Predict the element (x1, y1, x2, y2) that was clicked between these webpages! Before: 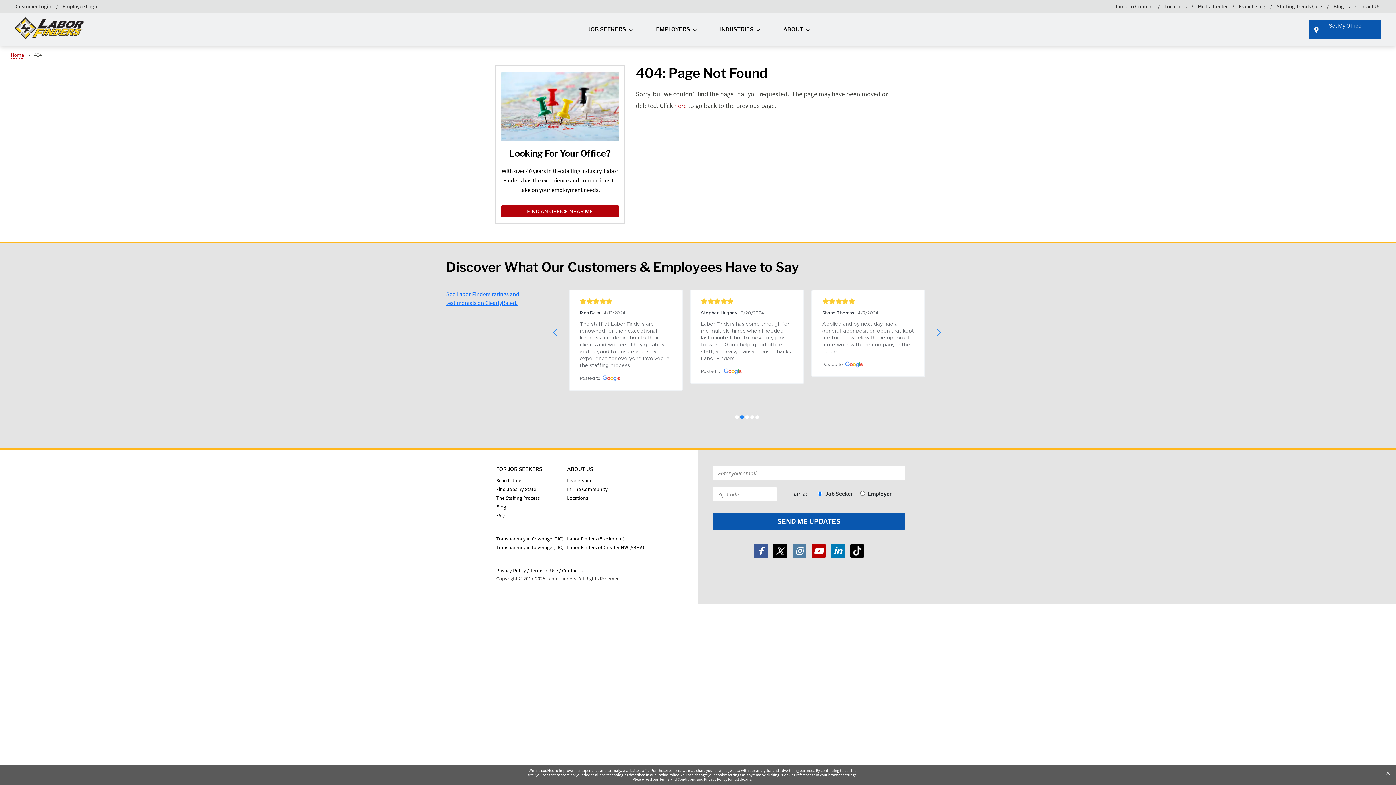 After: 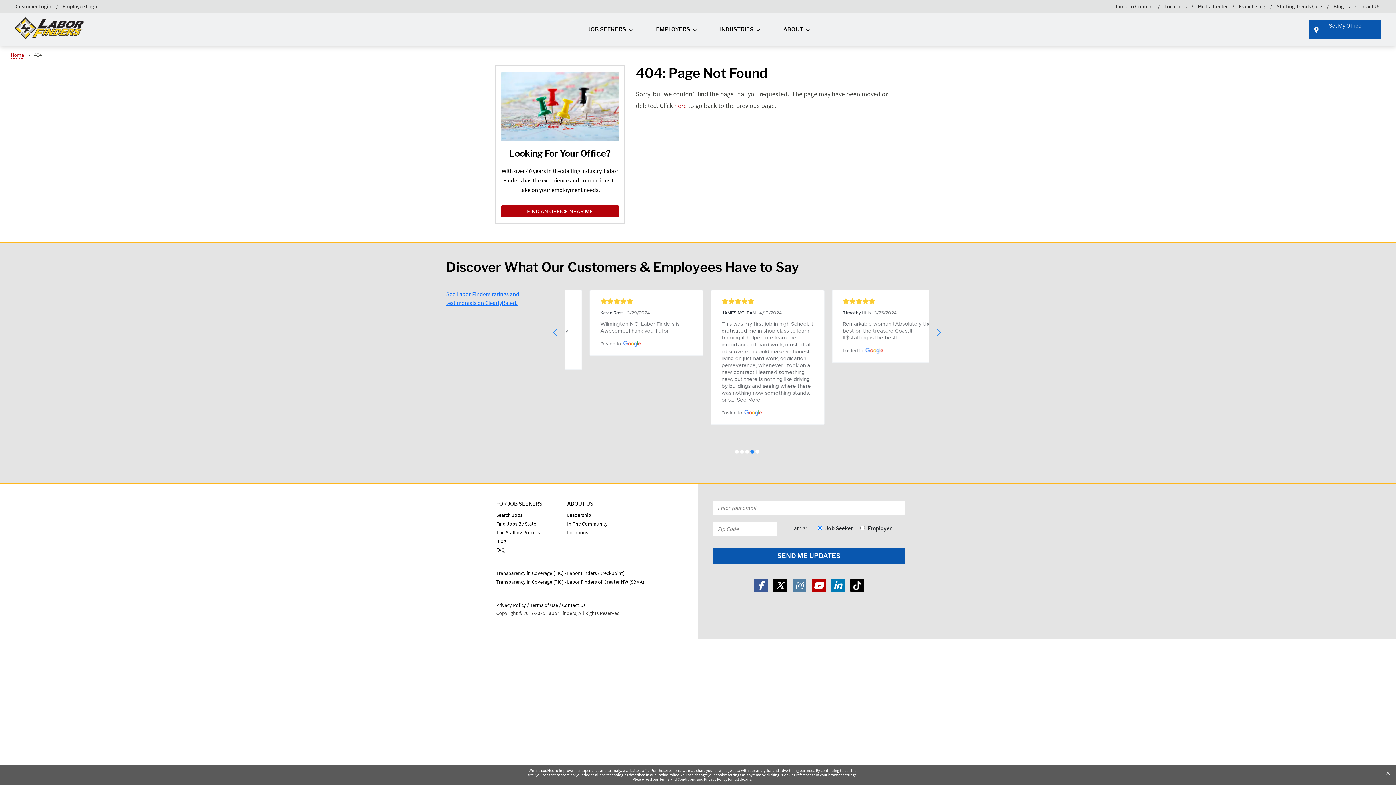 Action: bbox: (496, 585, 644, 592) label: Transparency in Coverage (TIC) - Labor Finders of Greater NW (SBMA)